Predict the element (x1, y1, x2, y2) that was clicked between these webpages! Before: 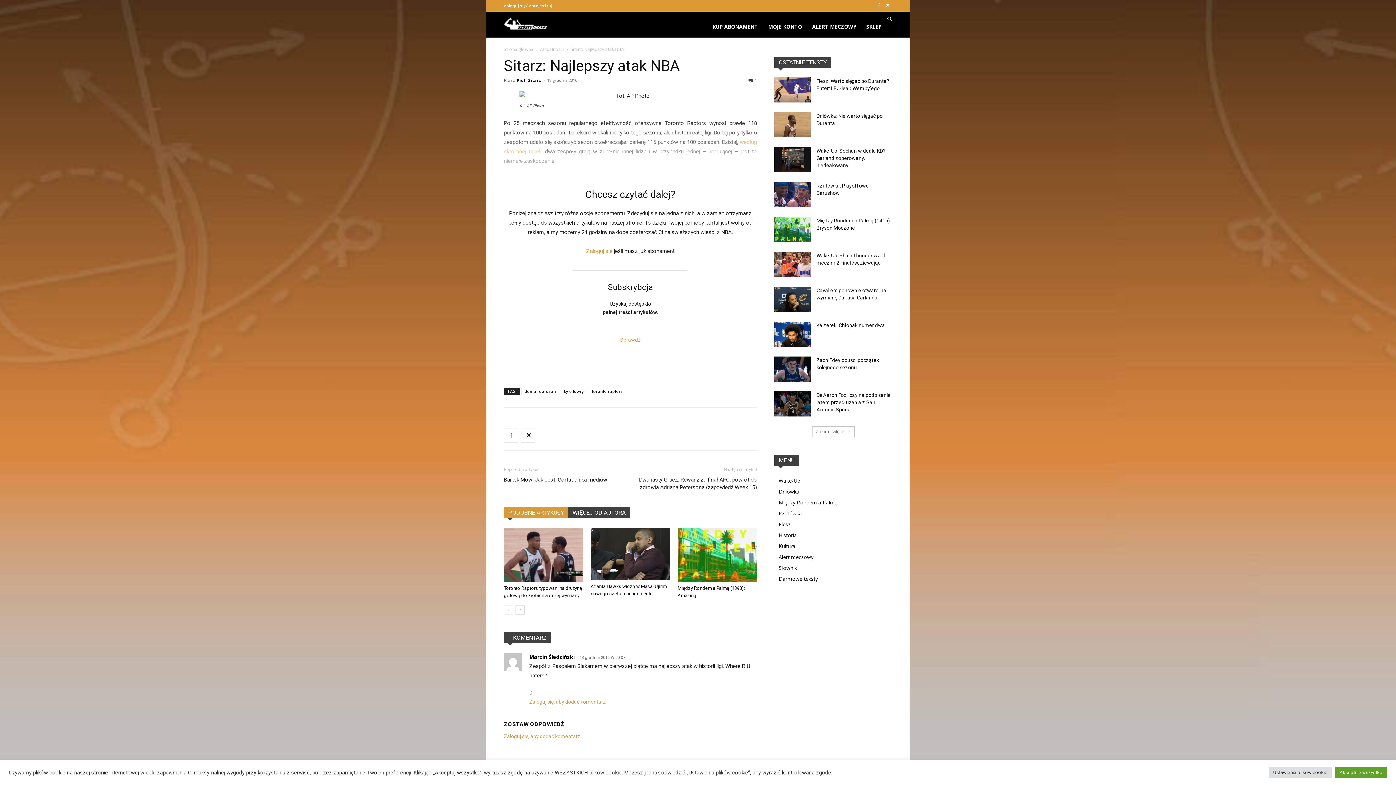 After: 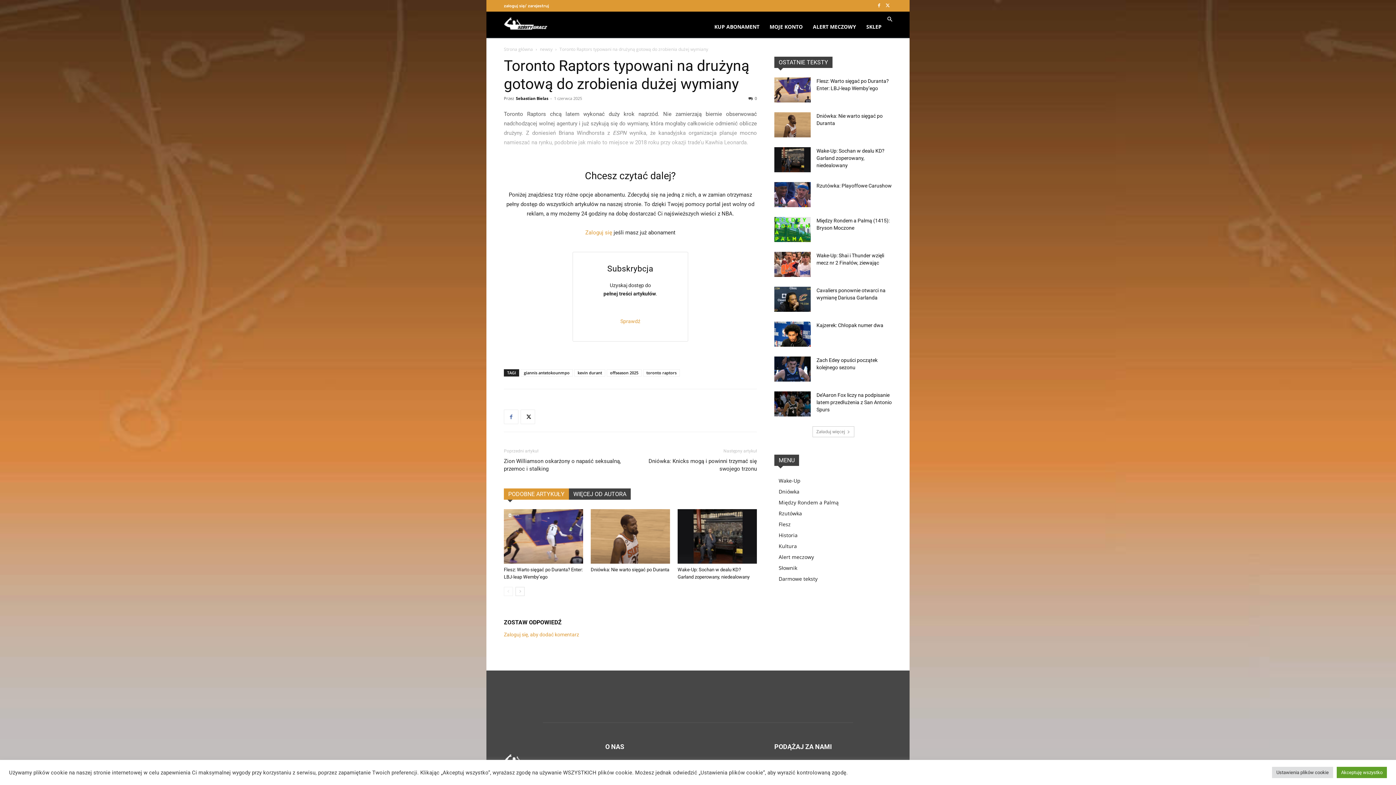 Action: bbox: (504, 528, 583, 582)